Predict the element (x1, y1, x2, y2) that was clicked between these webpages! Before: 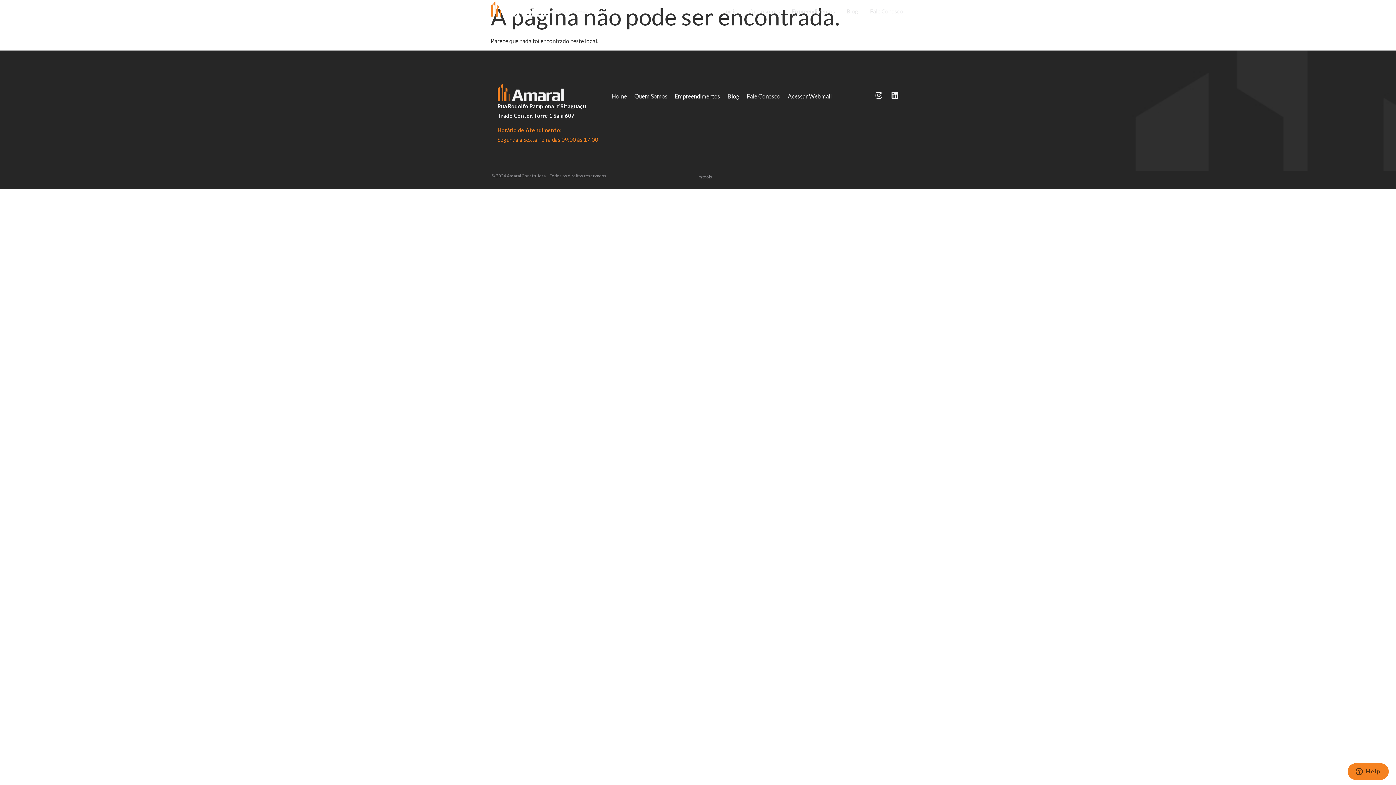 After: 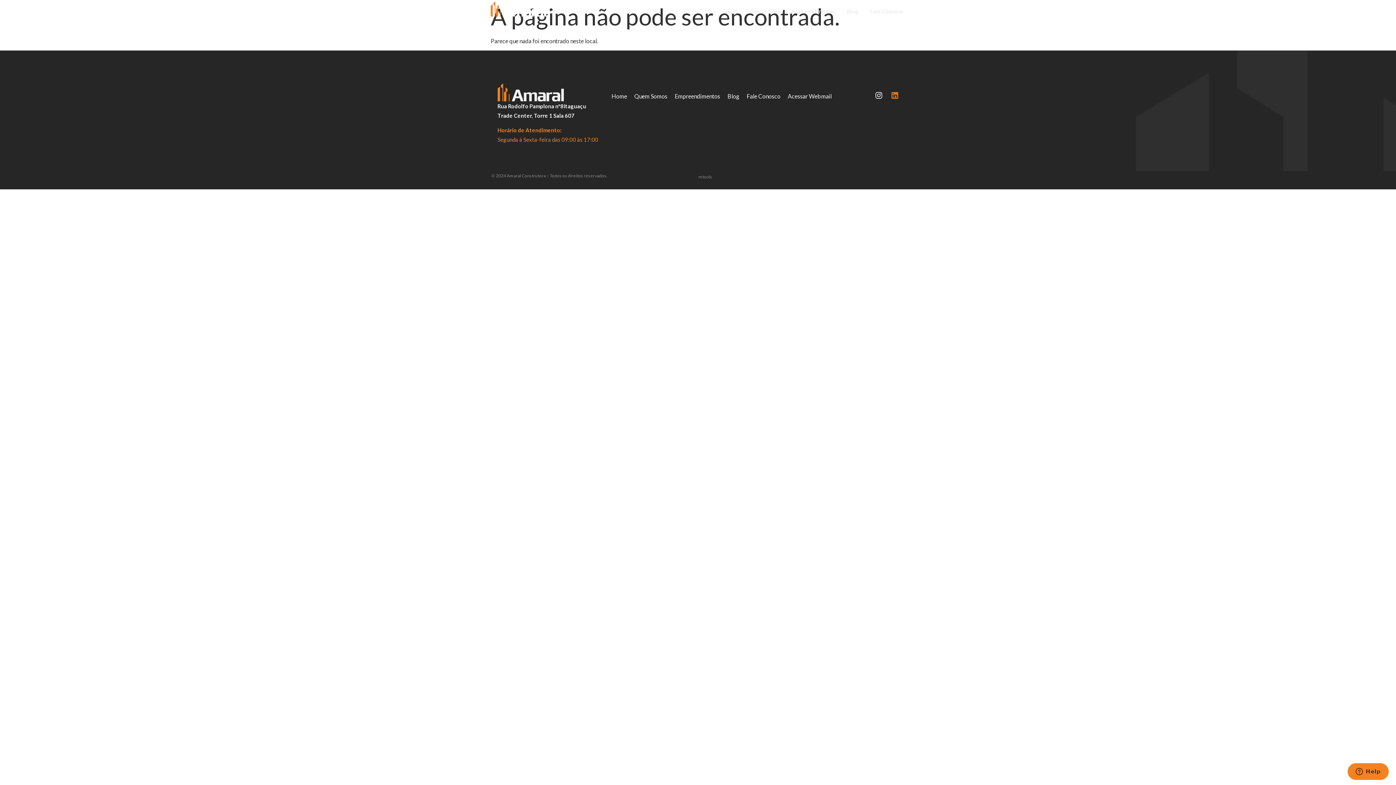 Action: bbox: (891, 91, 898, 99) label: Linkedin